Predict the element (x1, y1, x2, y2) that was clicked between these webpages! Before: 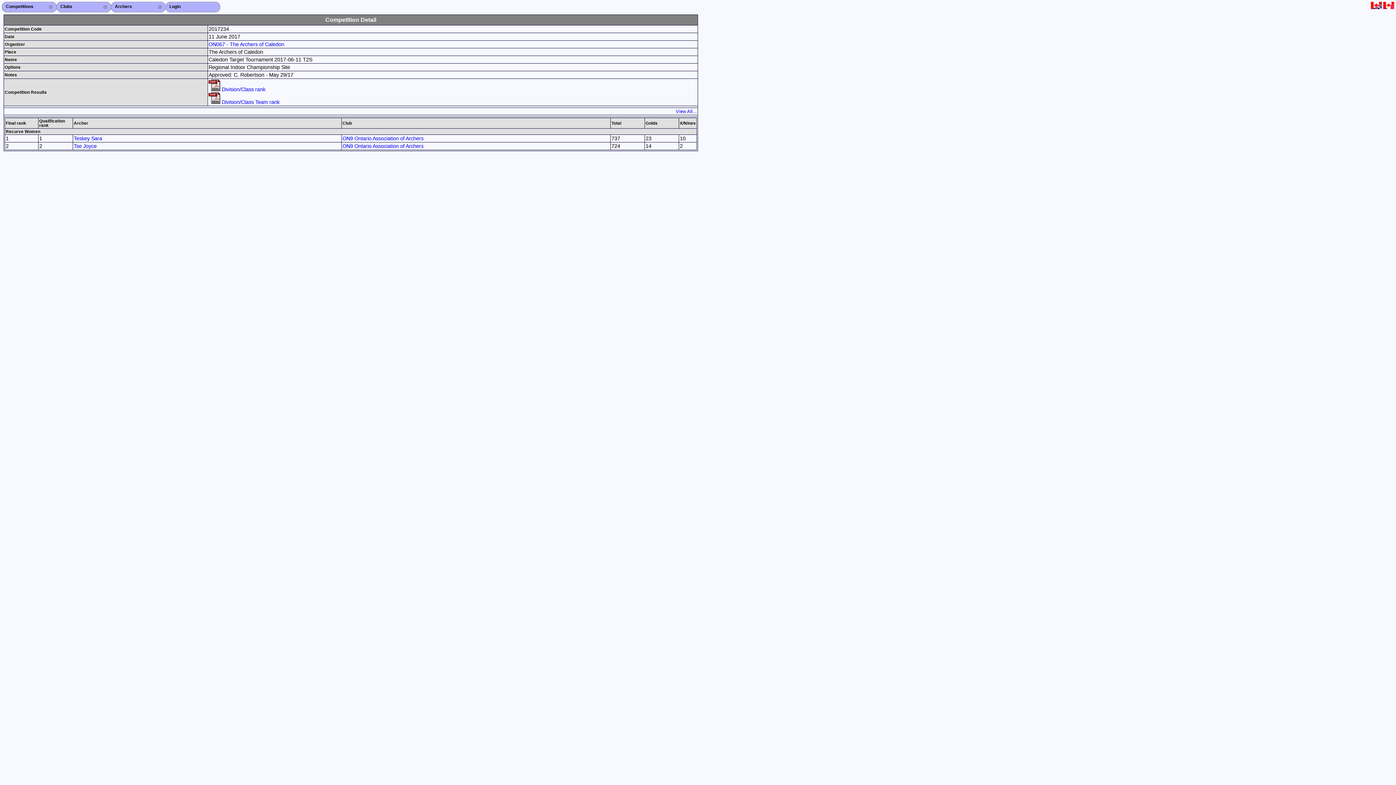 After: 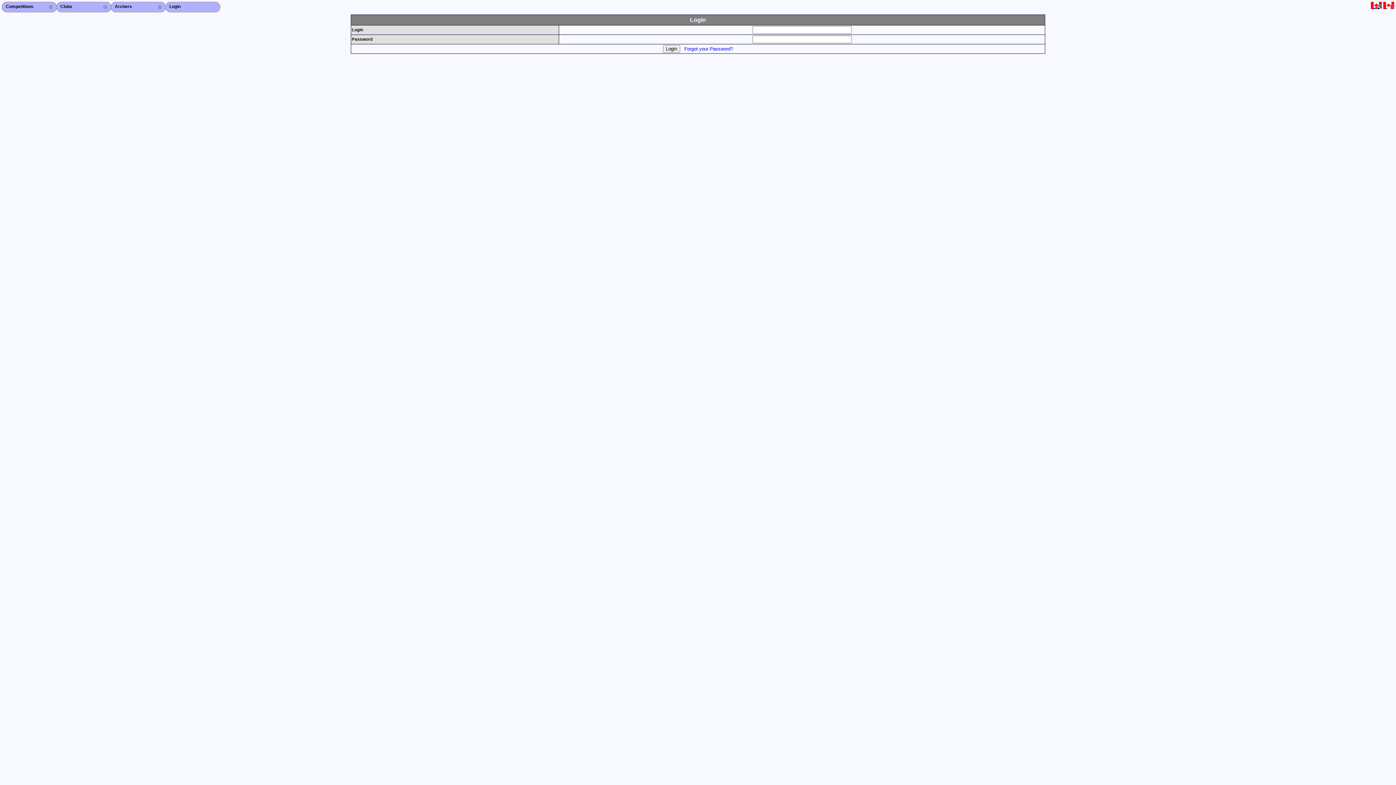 Action: label: Login bbox: (165, 1, 220, 12)